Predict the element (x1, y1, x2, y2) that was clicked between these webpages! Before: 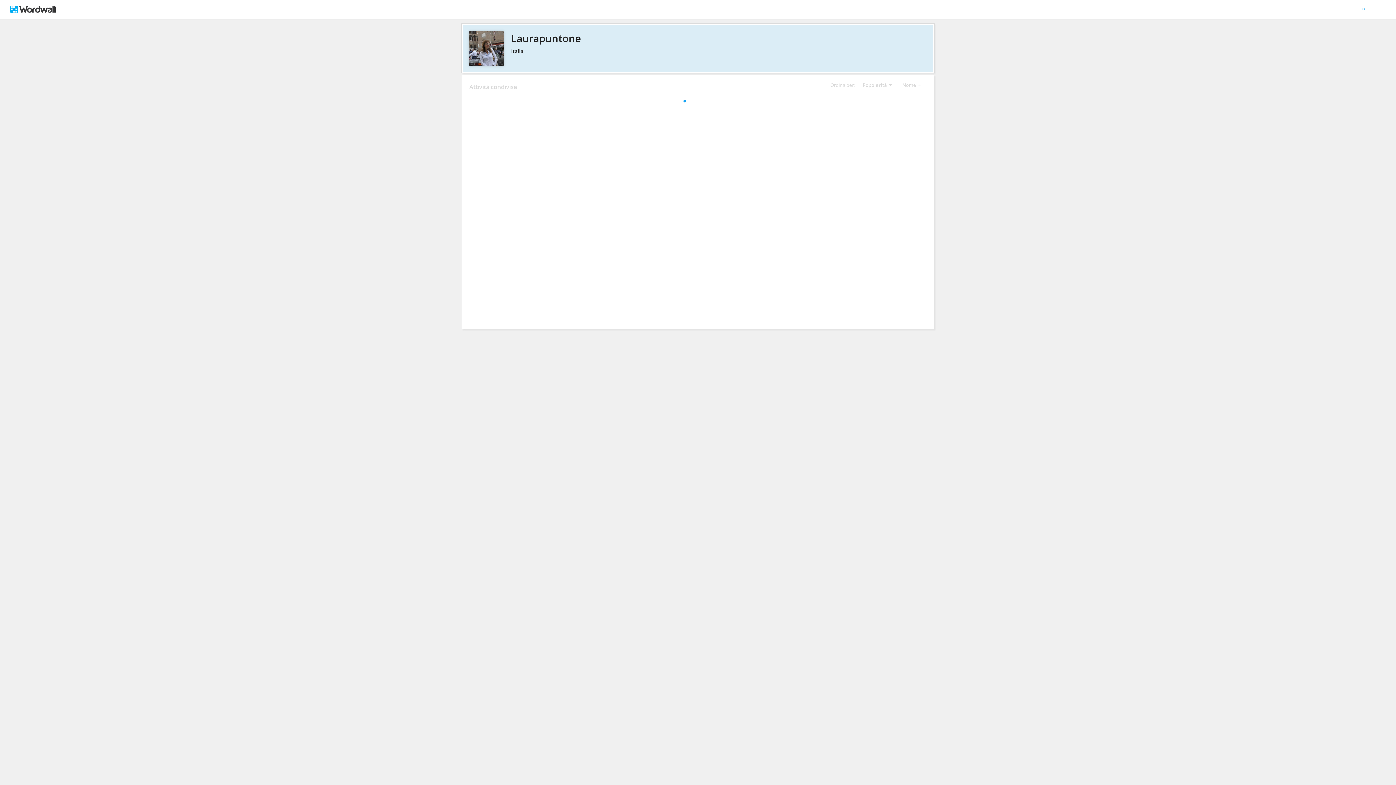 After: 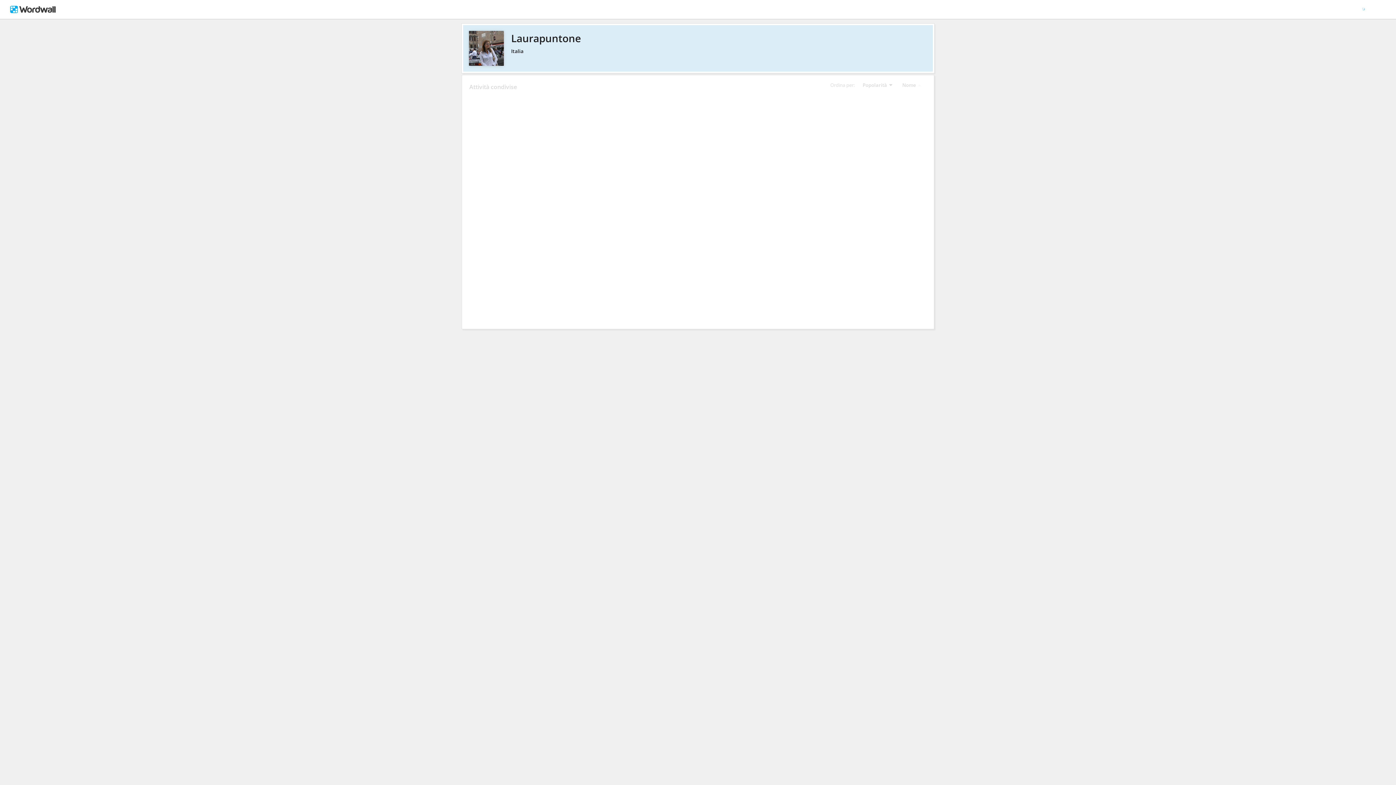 Action: label: Laurapuntone bbox: (469, 30, 926, 45)